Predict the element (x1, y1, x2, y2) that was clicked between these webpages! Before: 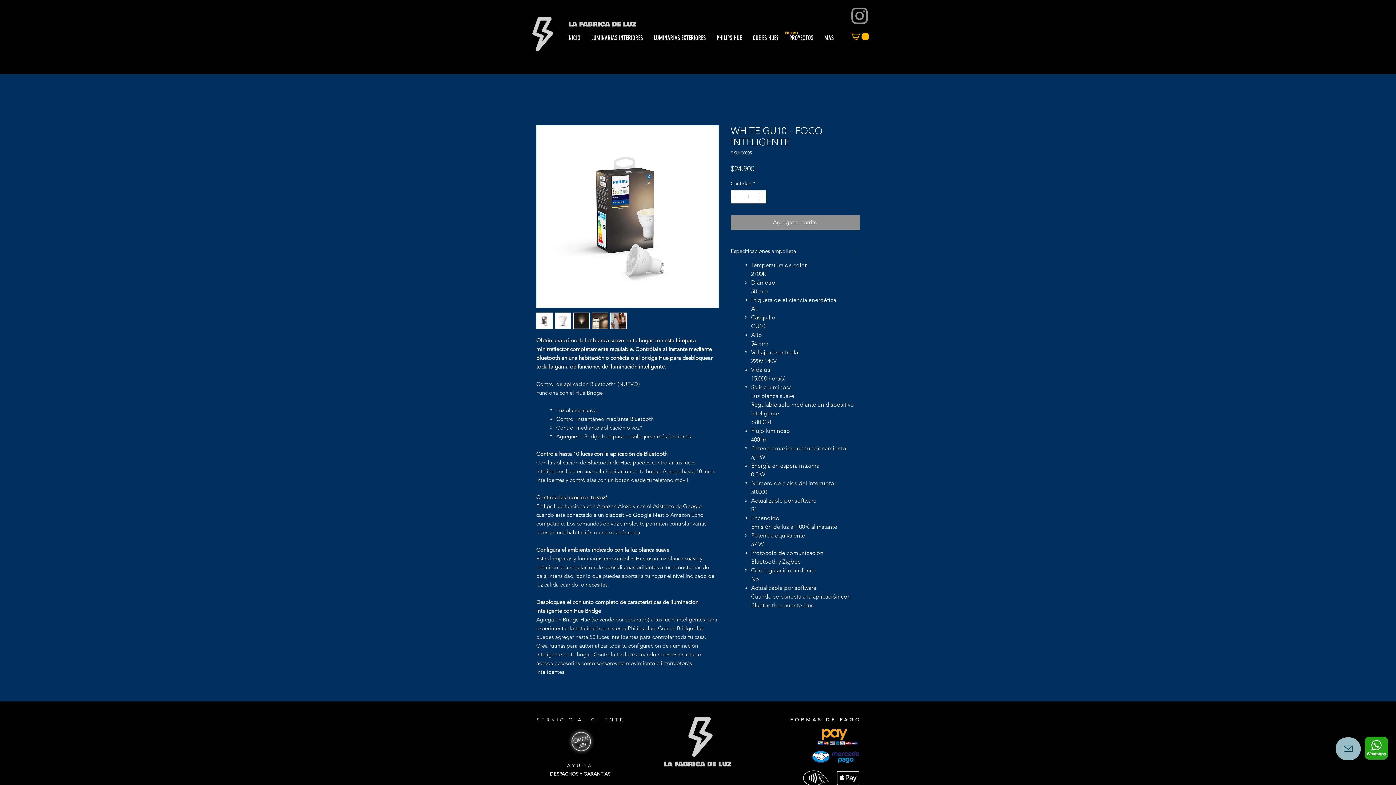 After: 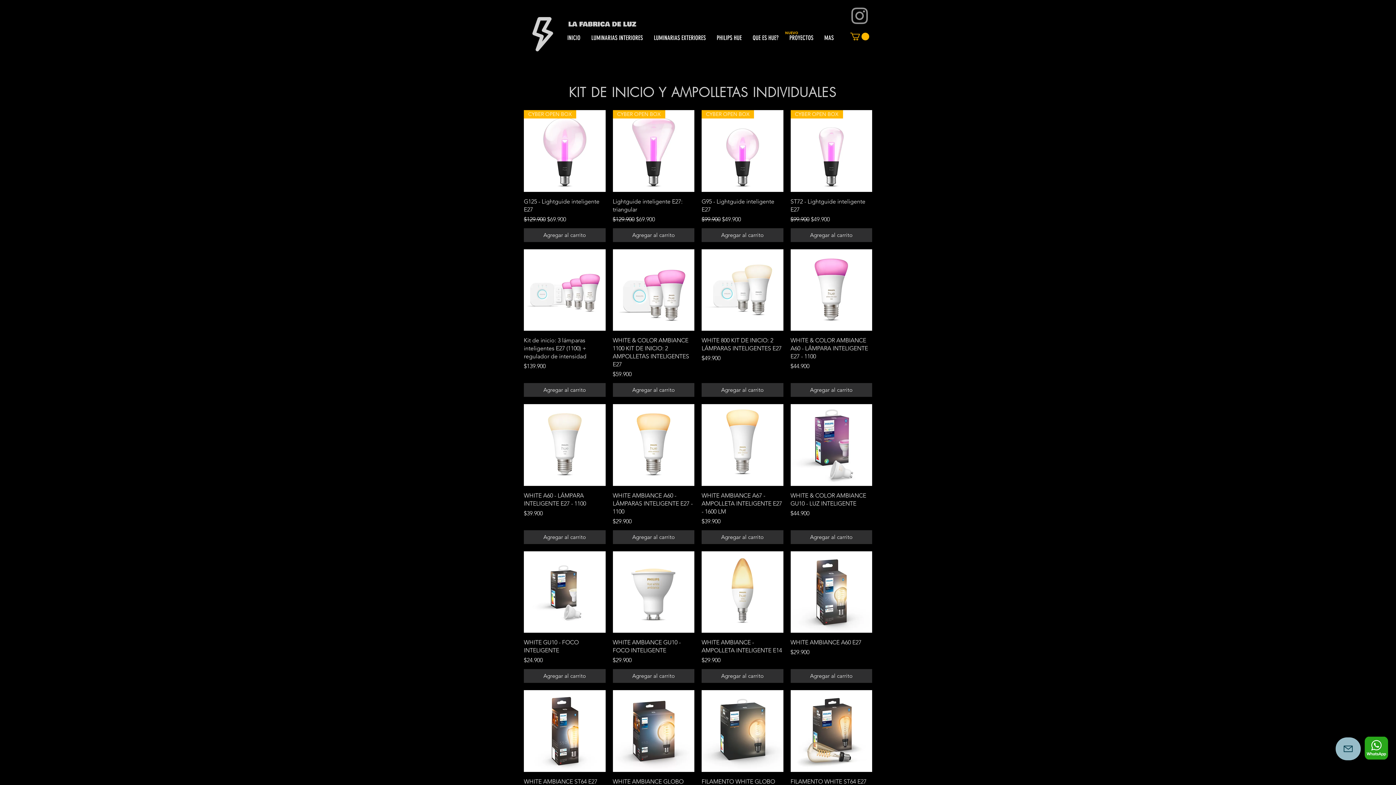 Action: label: PHILIPS HUE bbox: (711, 31, 747, 44)